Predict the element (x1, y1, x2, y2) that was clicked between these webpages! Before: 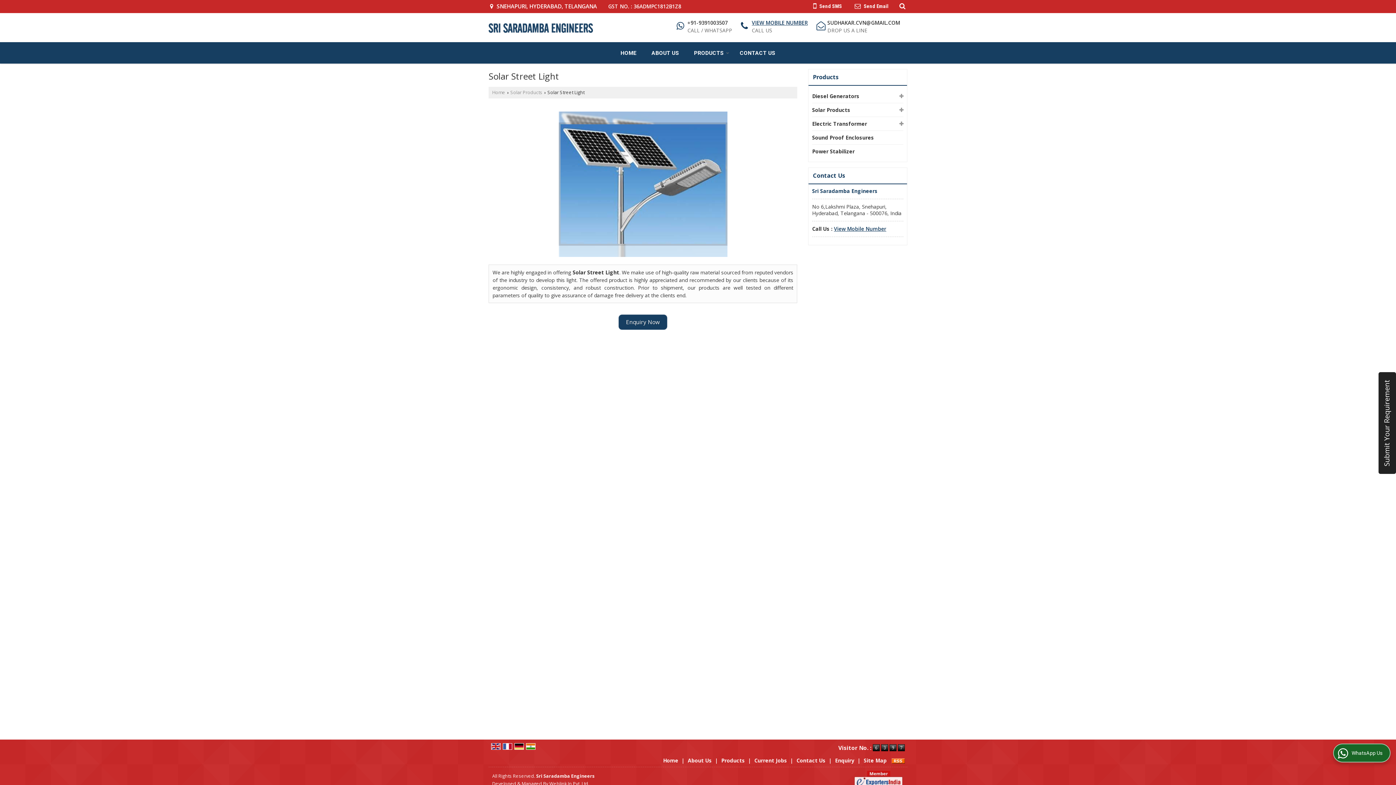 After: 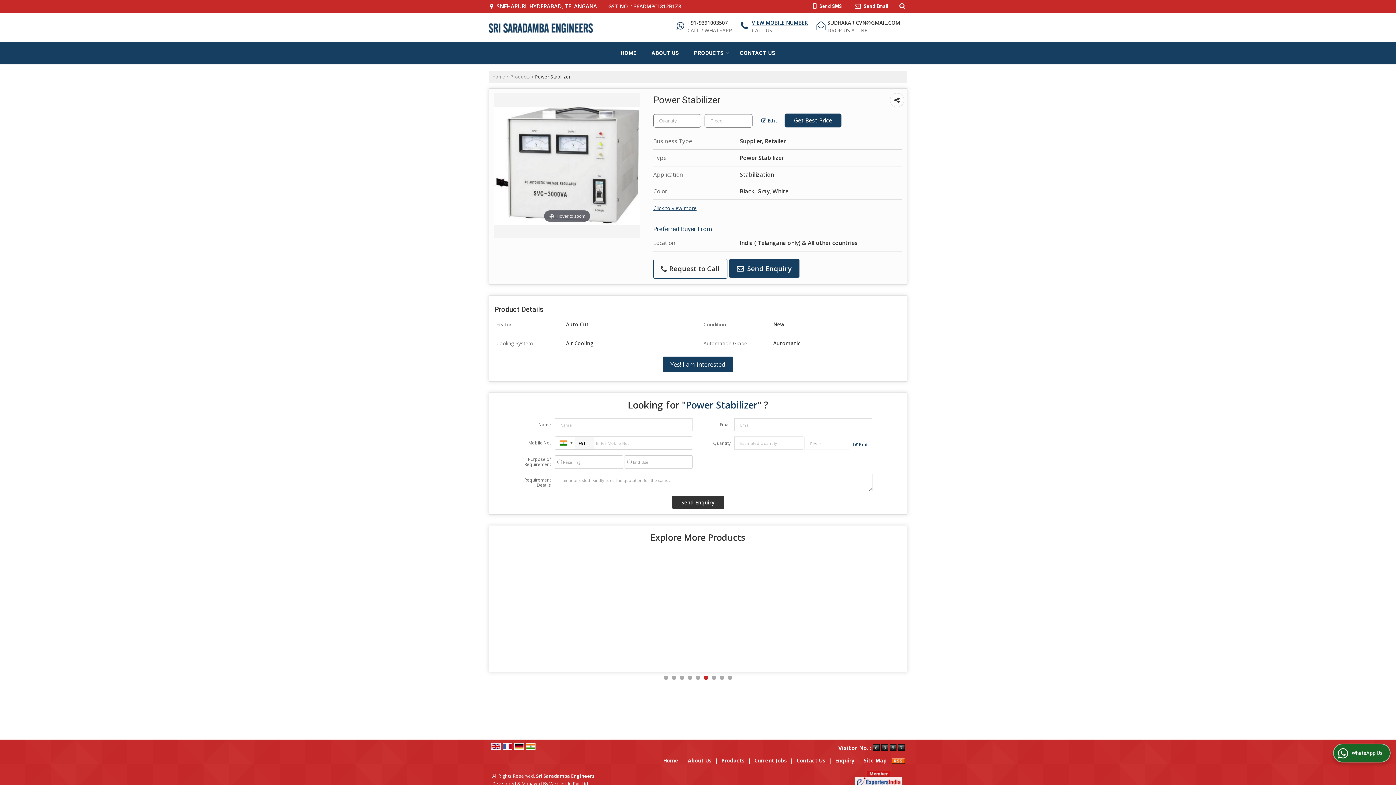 Action: label: Power Stabilizer bbox: (812, 147, 897, 155)